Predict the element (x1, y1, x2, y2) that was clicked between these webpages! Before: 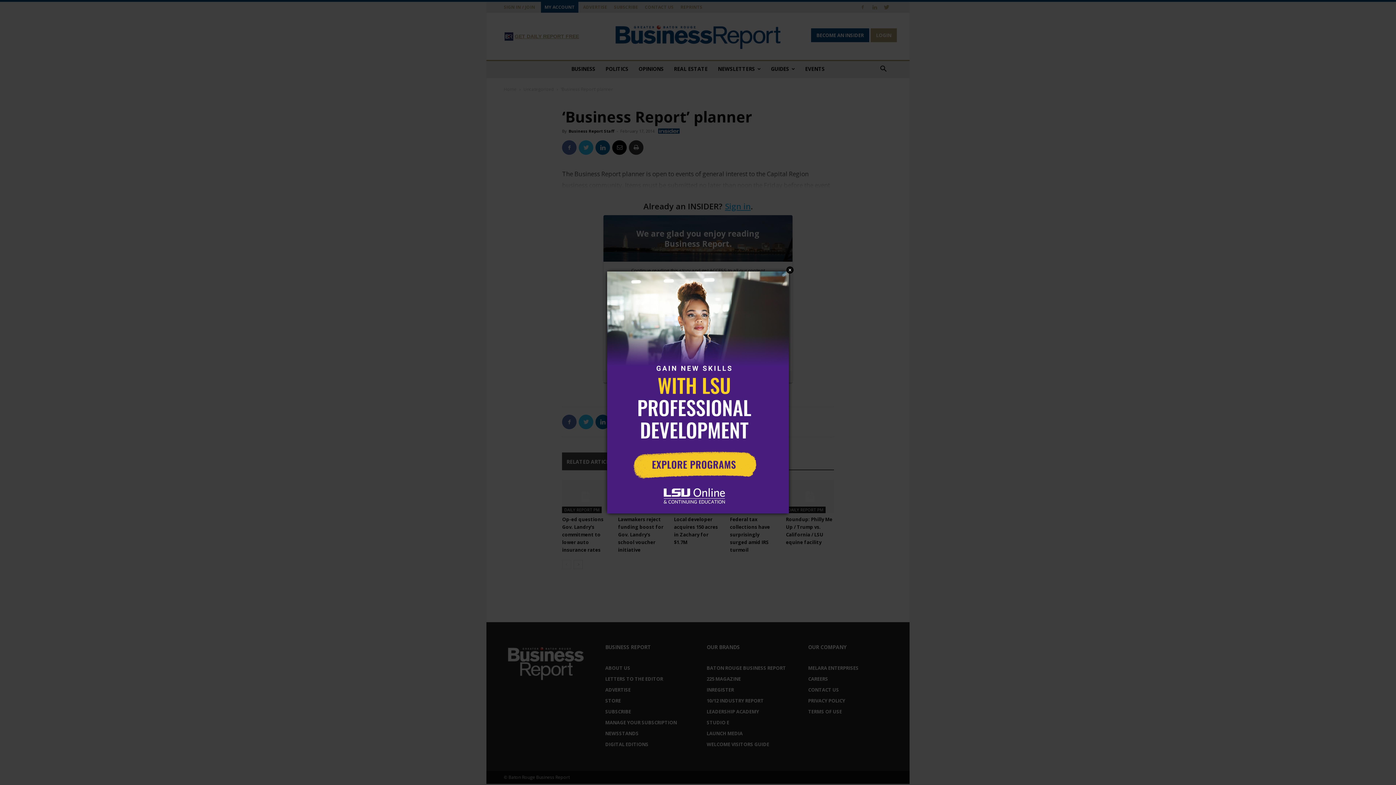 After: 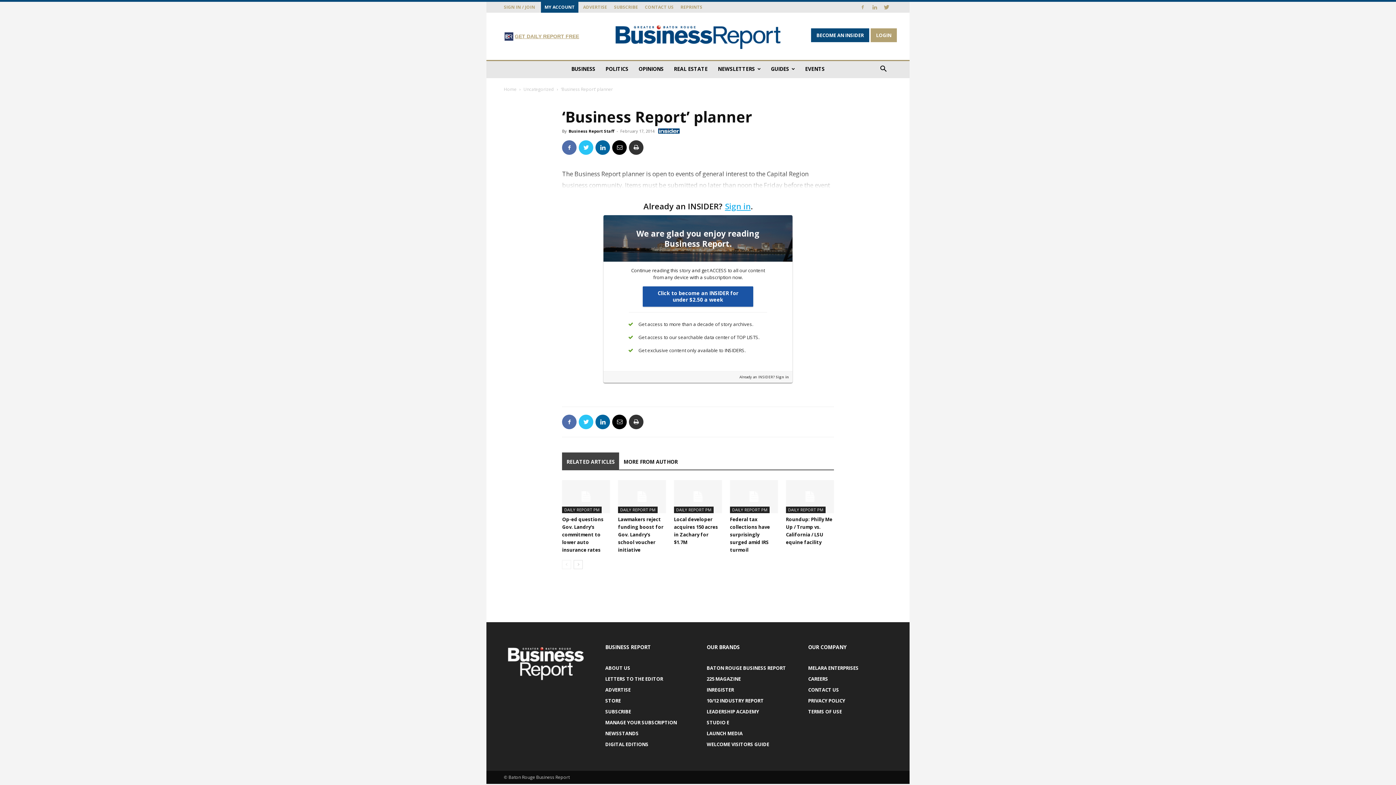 Action: bbox: (786, 266, 793, 273) label: Close